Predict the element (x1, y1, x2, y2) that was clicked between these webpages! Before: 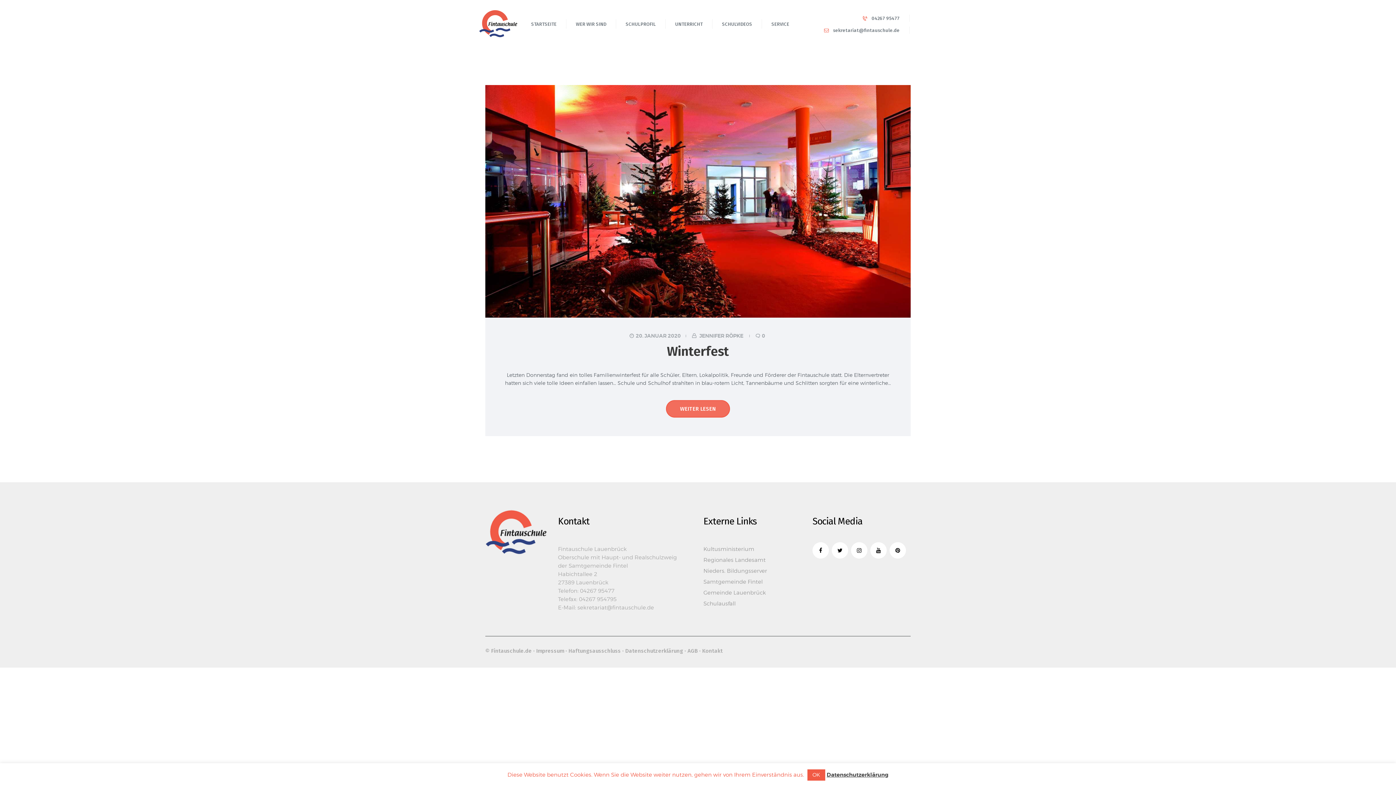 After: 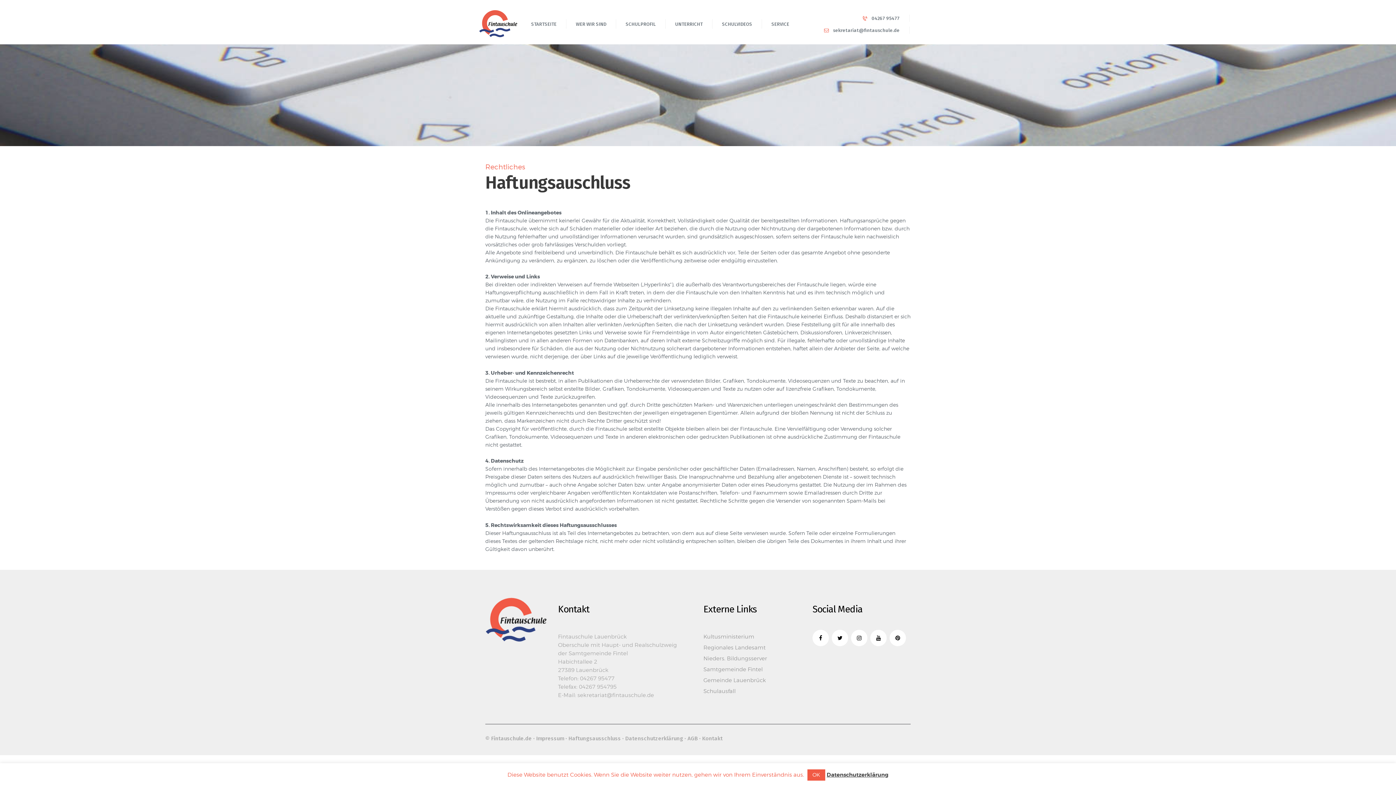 Action: bbox: (568, 647, 621, 654) label: Haftungsausschluss